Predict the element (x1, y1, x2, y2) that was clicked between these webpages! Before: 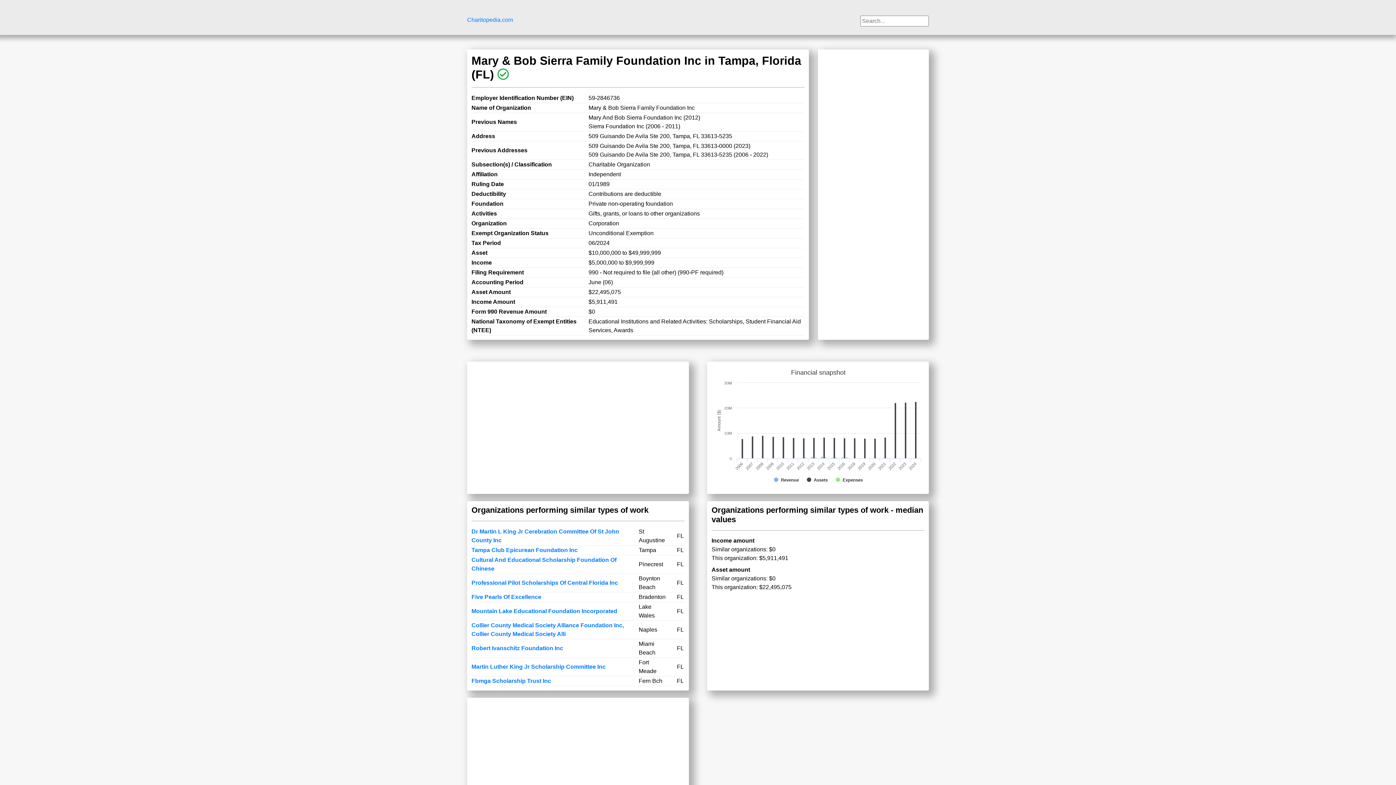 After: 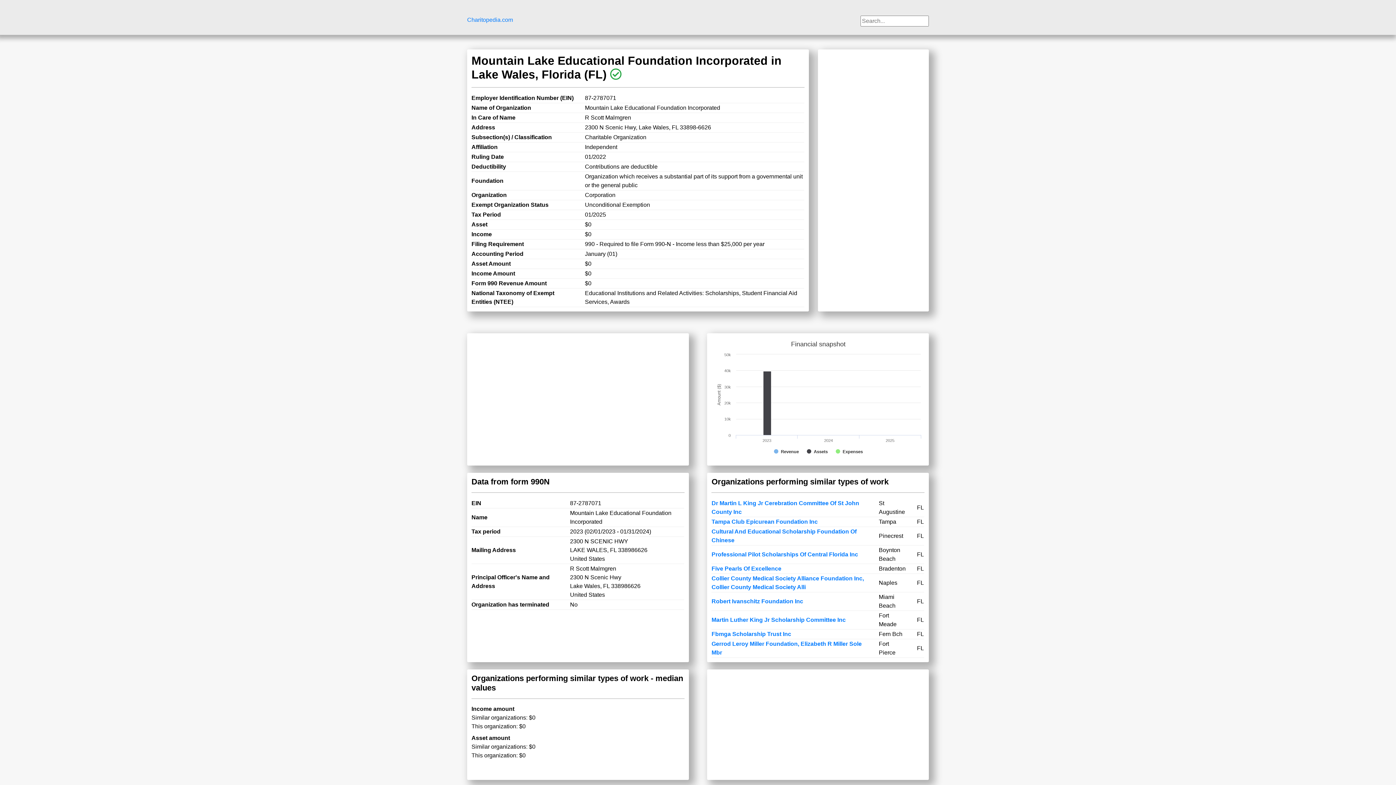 Action: bbox: (471, 608, 617, 614) label: Mountain Lake Educational Foundation Incorporated